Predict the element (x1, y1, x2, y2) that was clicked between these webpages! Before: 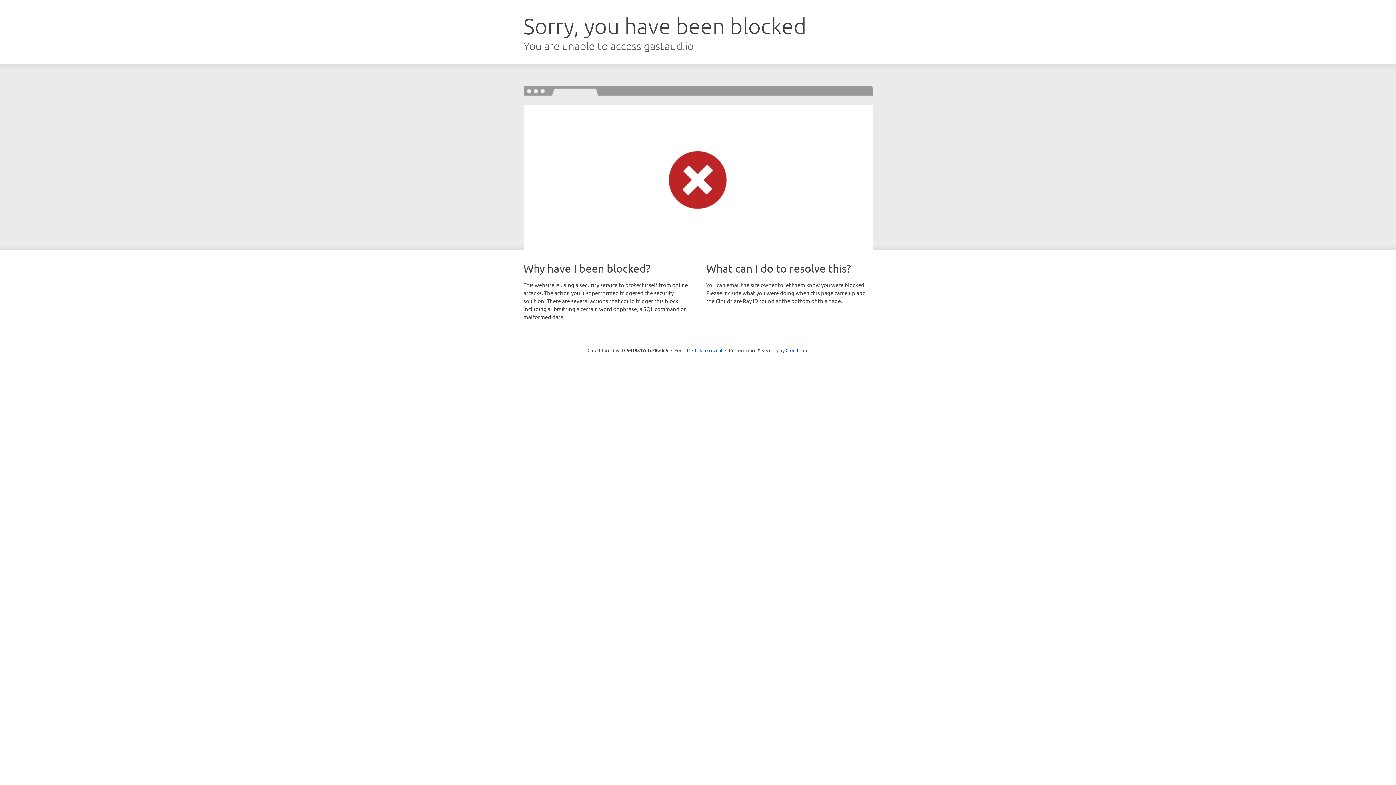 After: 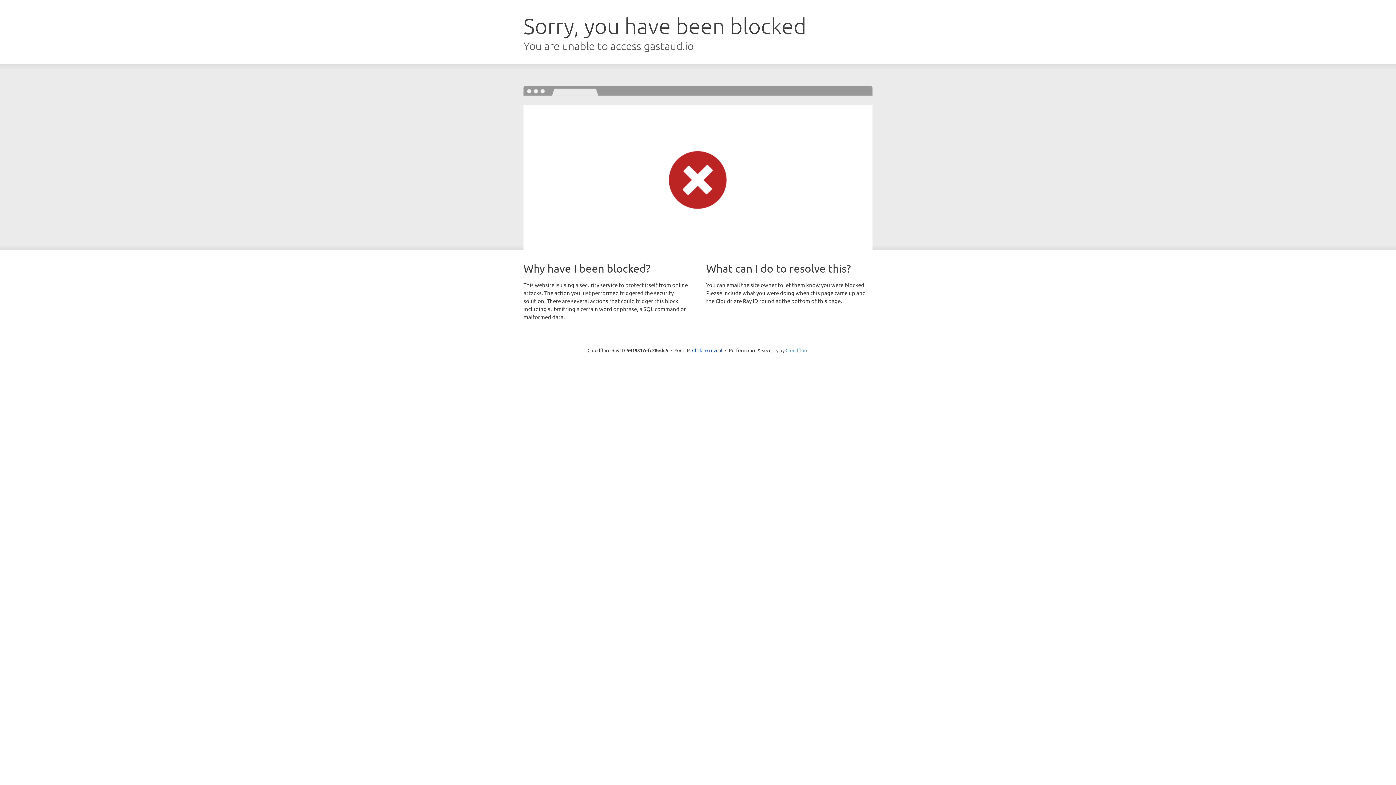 Action: label: Cloudflare bbox: (785, 347, 808, 353)